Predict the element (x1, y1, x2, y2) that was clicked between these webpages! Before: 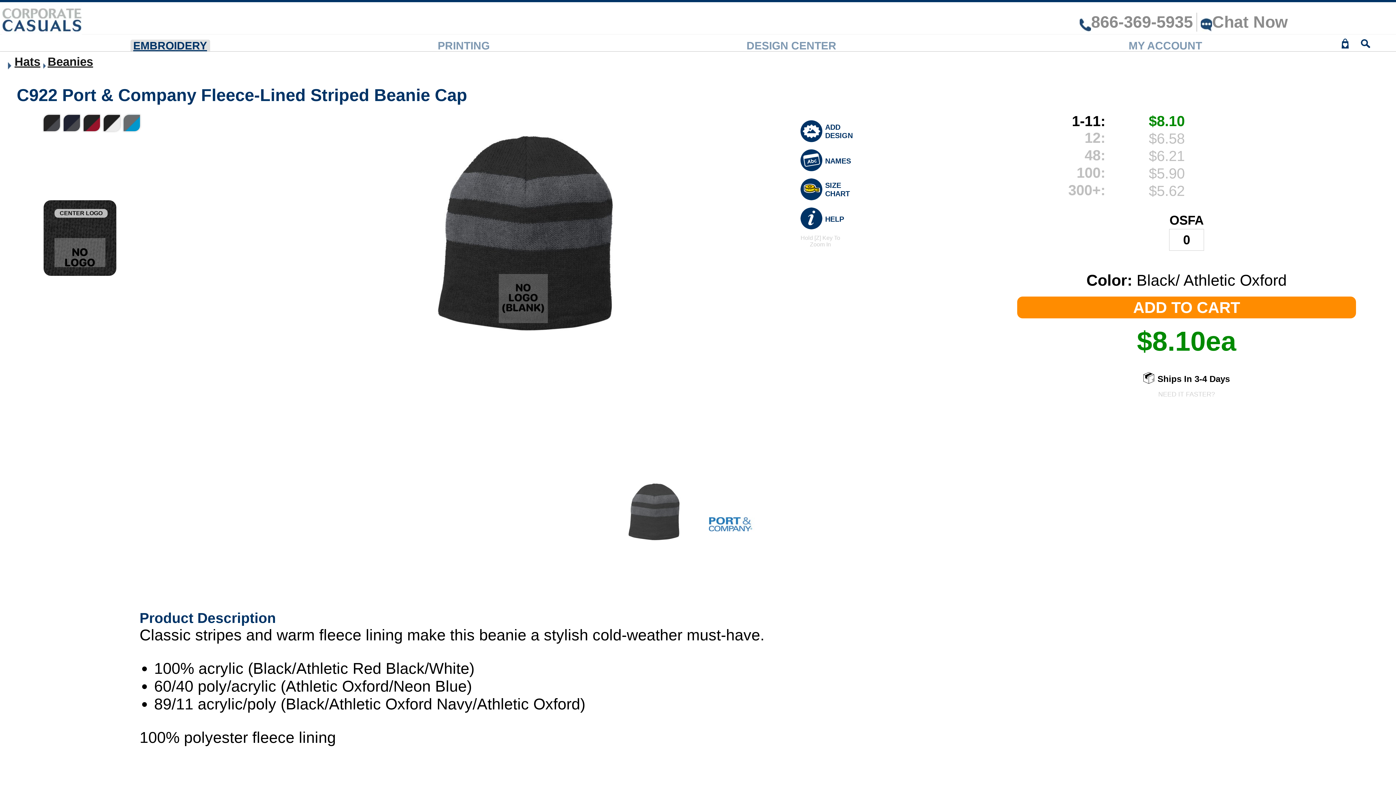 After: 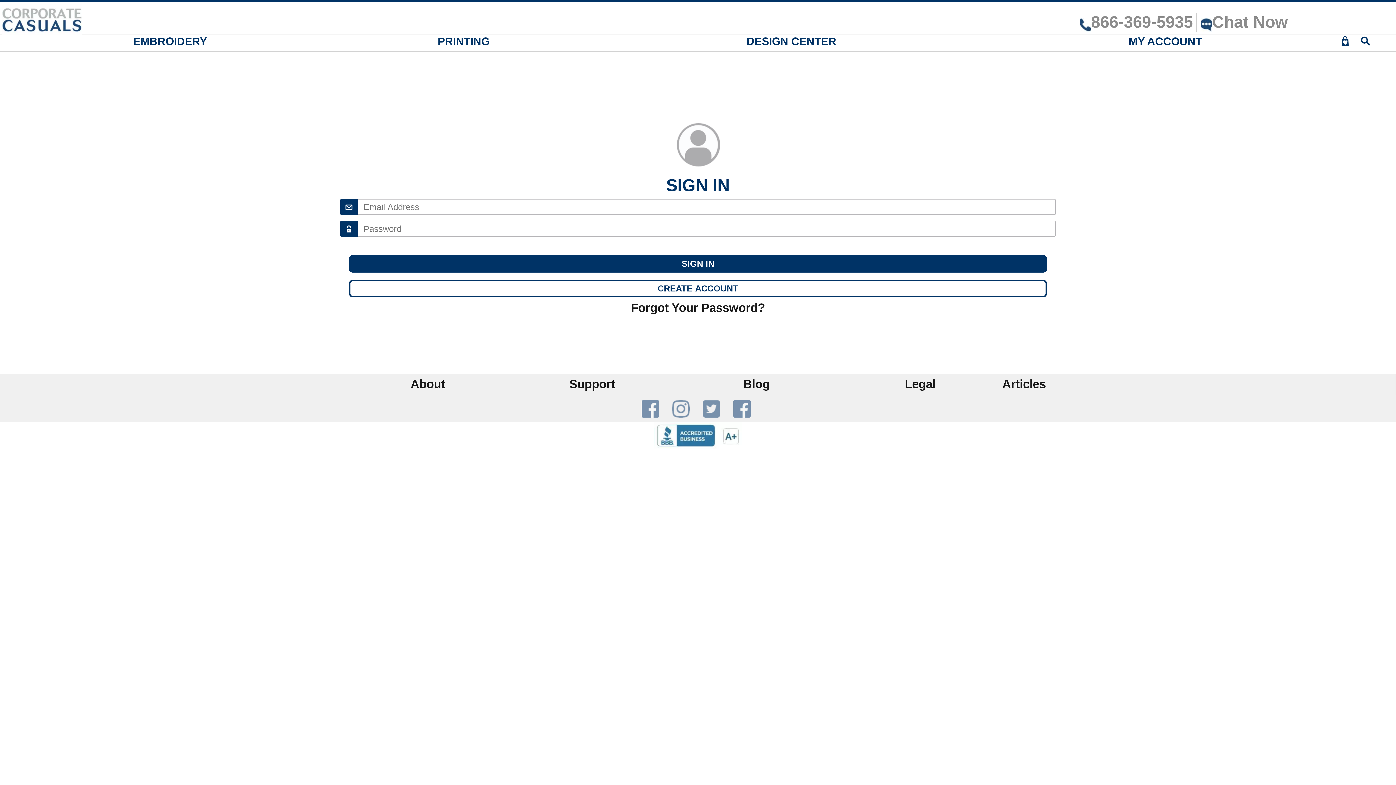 Action: bbox: (1126, 39, 1205, 52) label: MY ACCOUNT